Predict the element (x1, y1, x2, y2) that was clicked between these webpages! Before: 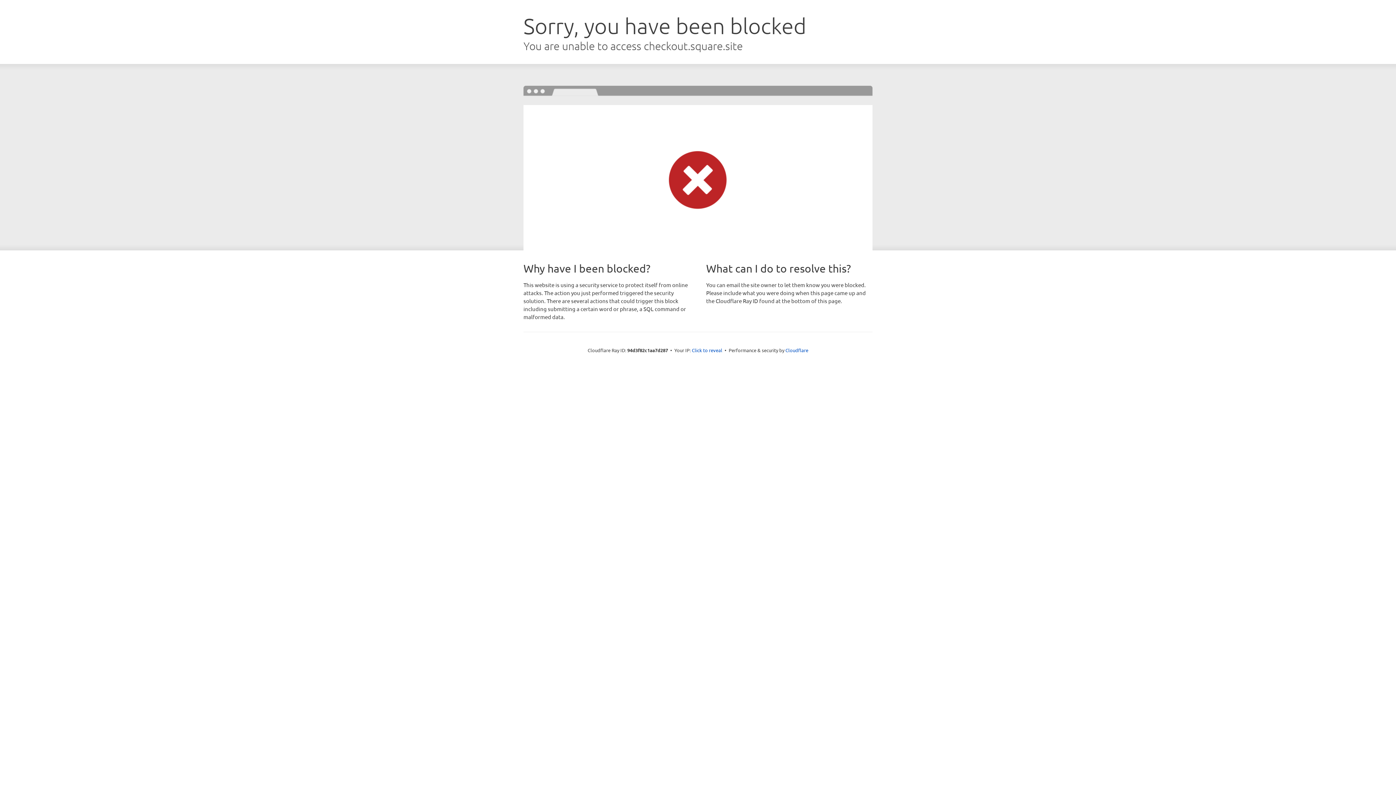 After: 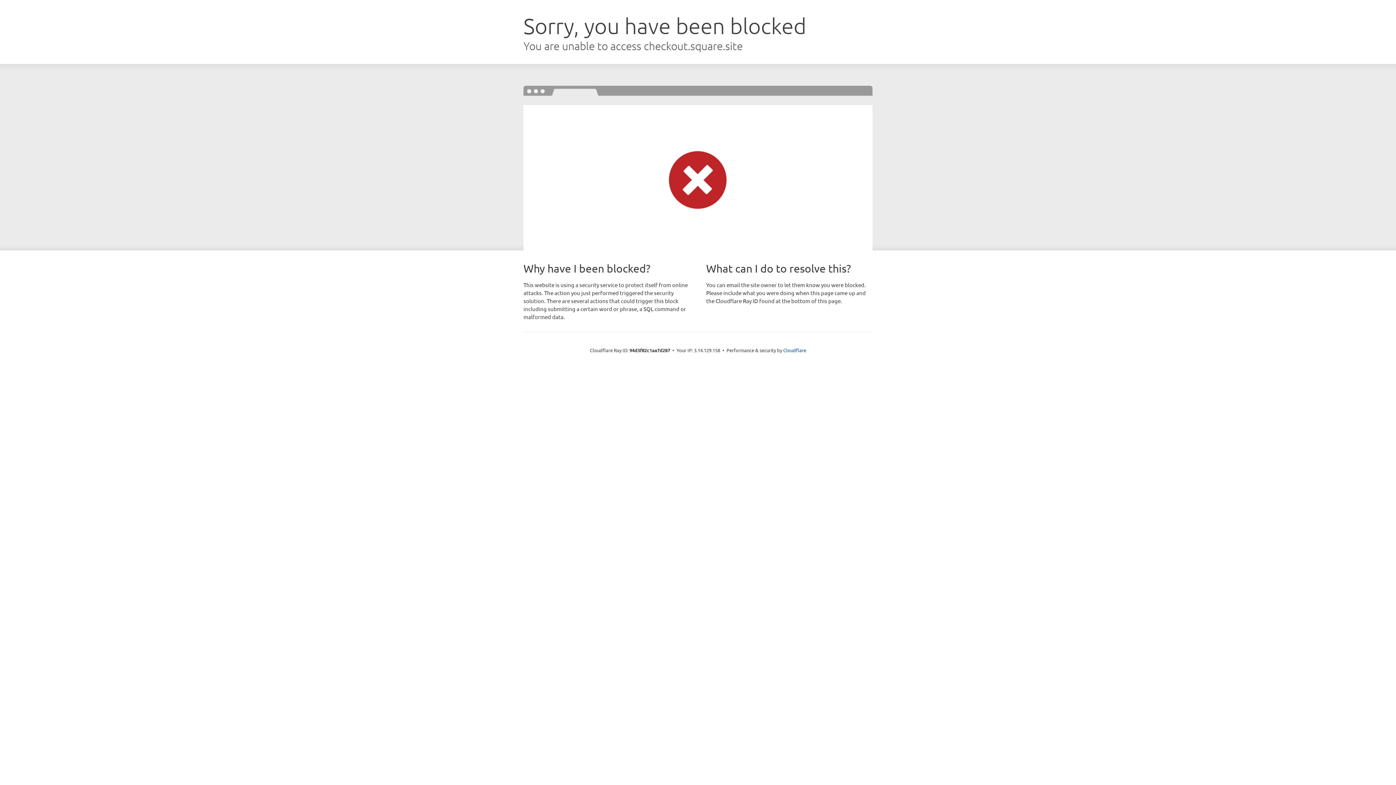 Action: bbox: (692, 346, 722, 353) label: Click to reveal